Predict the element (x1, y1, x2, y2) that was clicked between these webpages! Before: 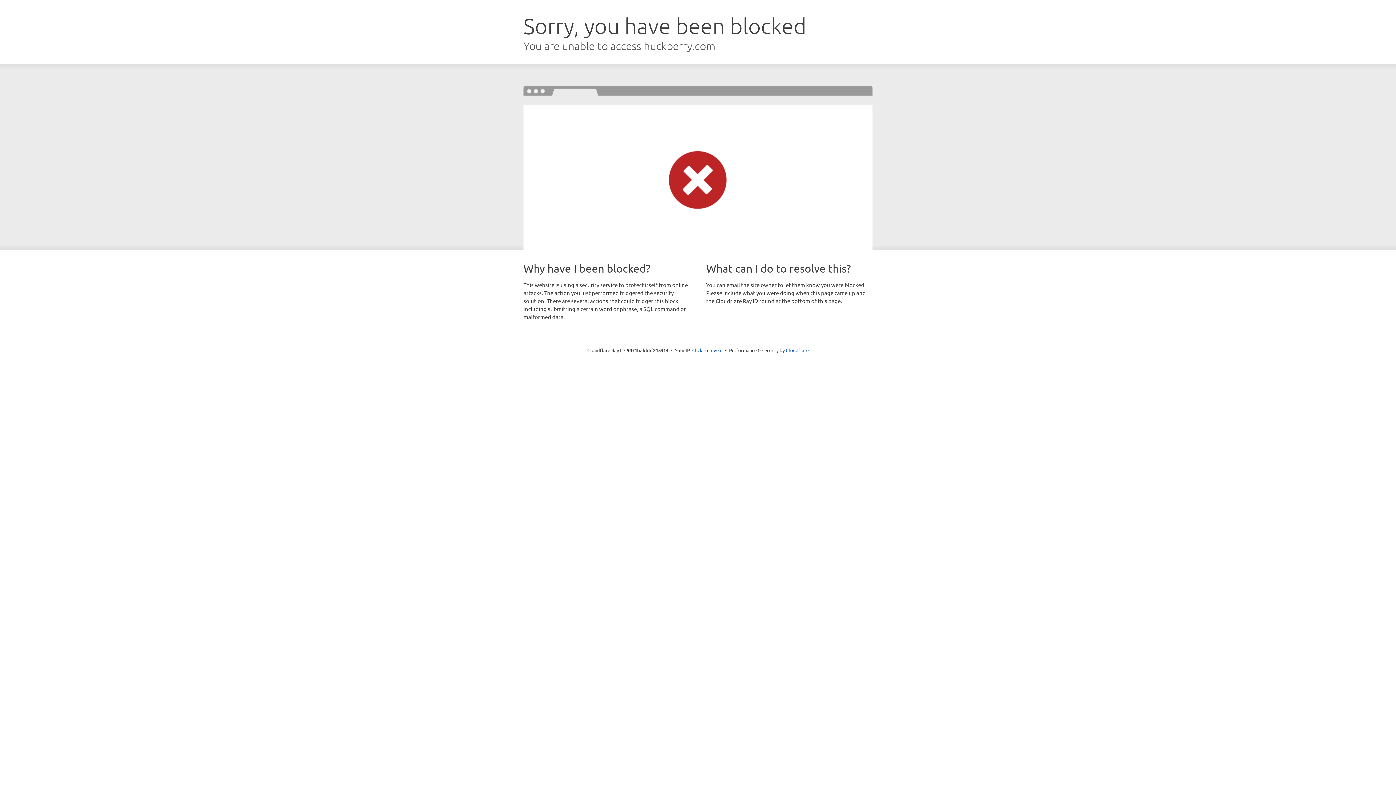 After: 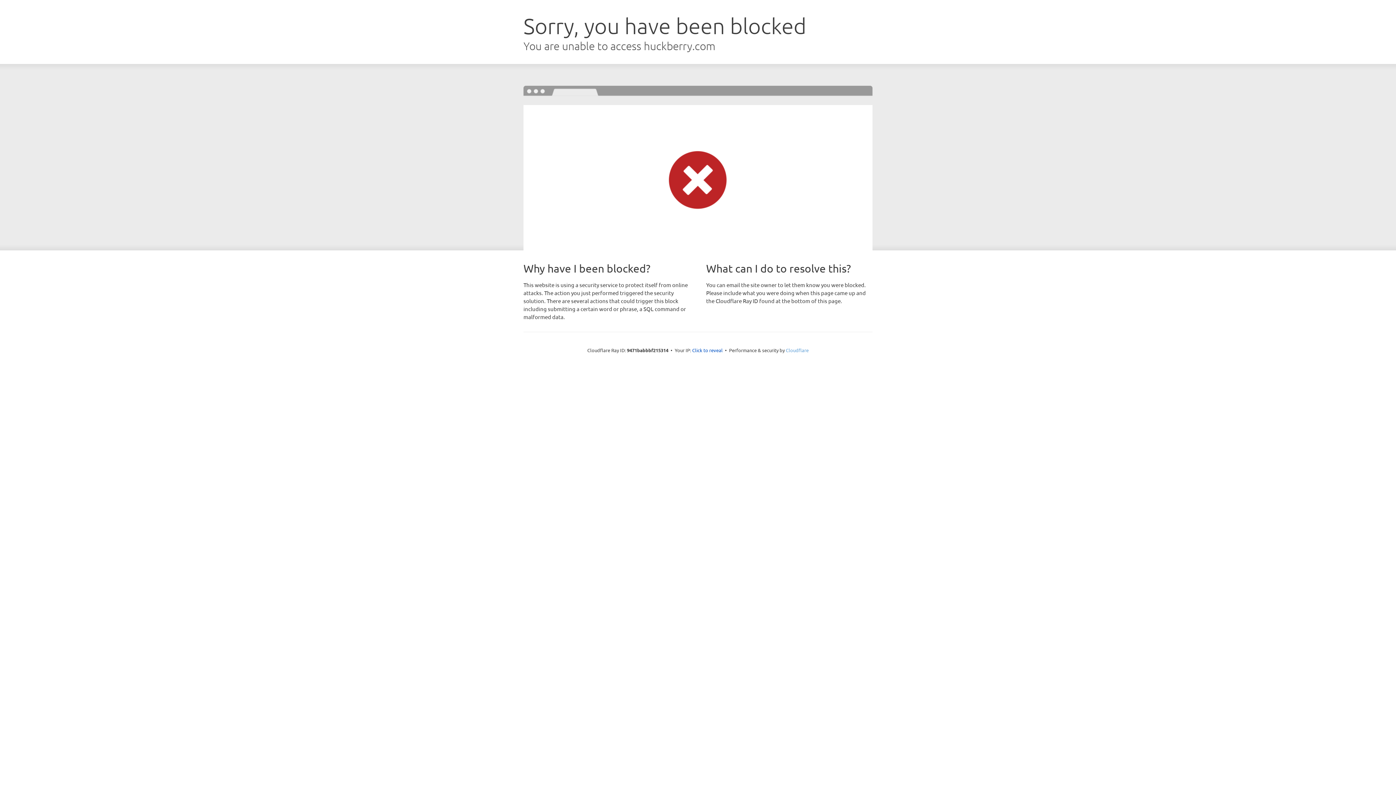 Action: label: Cloudflare bbox: (786, 347, 808, 353)